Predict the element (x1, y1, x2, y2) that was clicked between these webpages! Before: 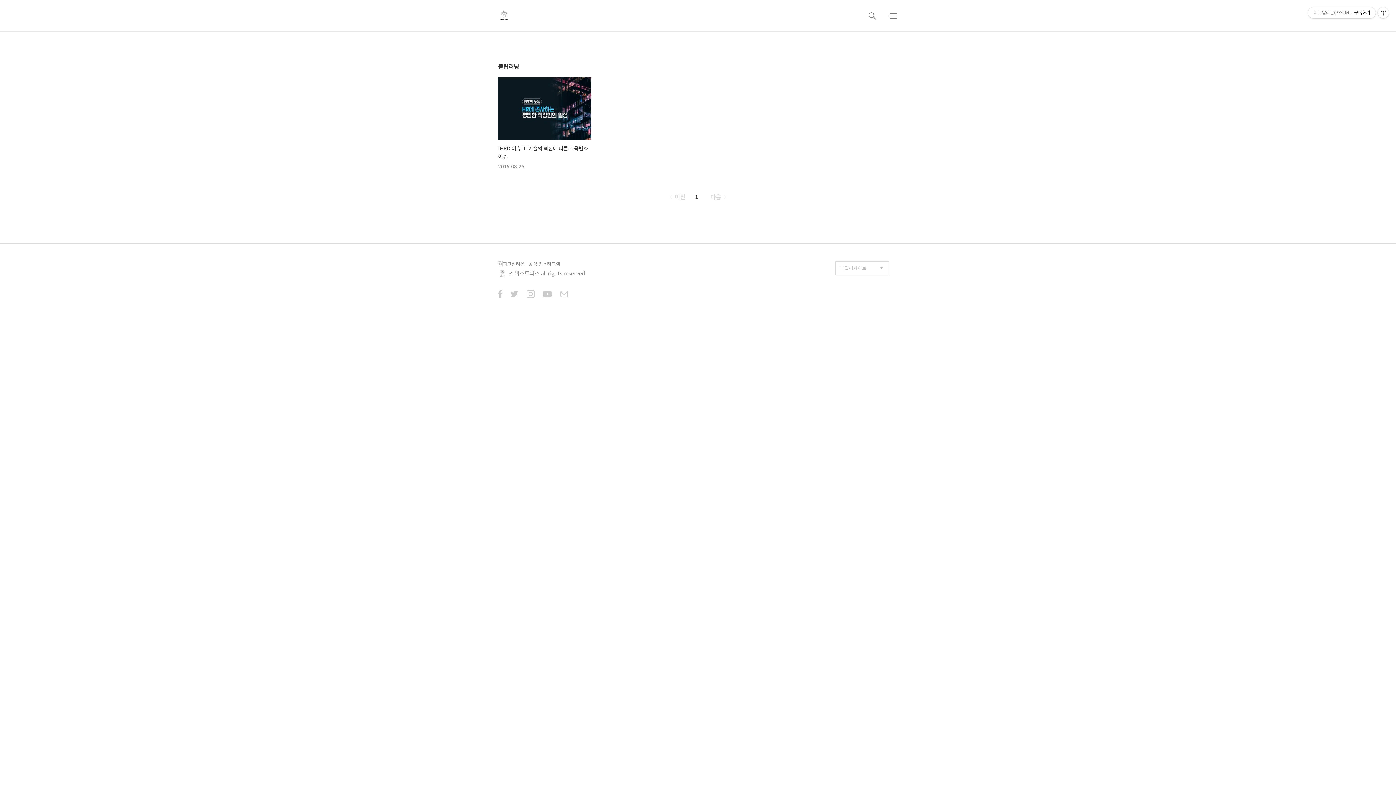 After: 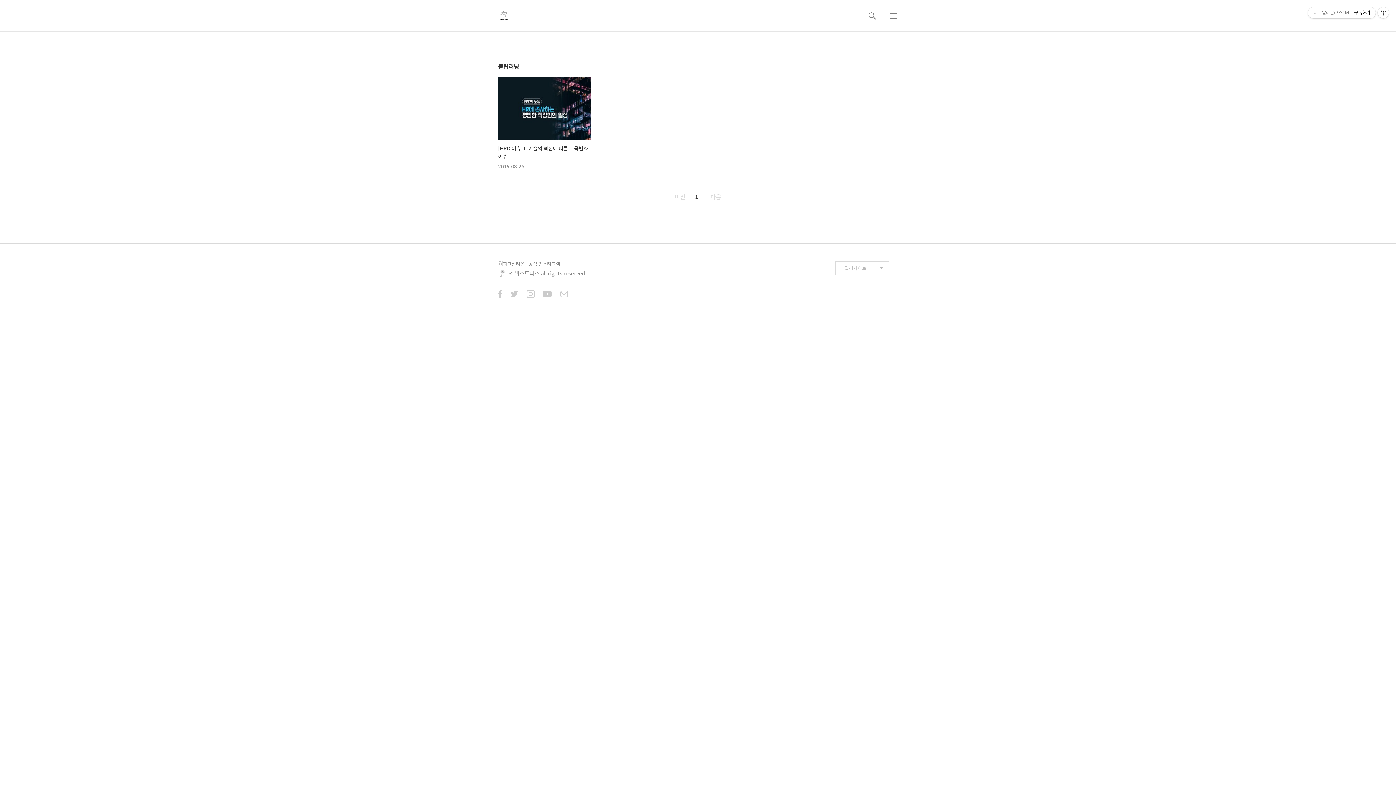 Action: bbox: (691, 192, 701, 201) label: 1